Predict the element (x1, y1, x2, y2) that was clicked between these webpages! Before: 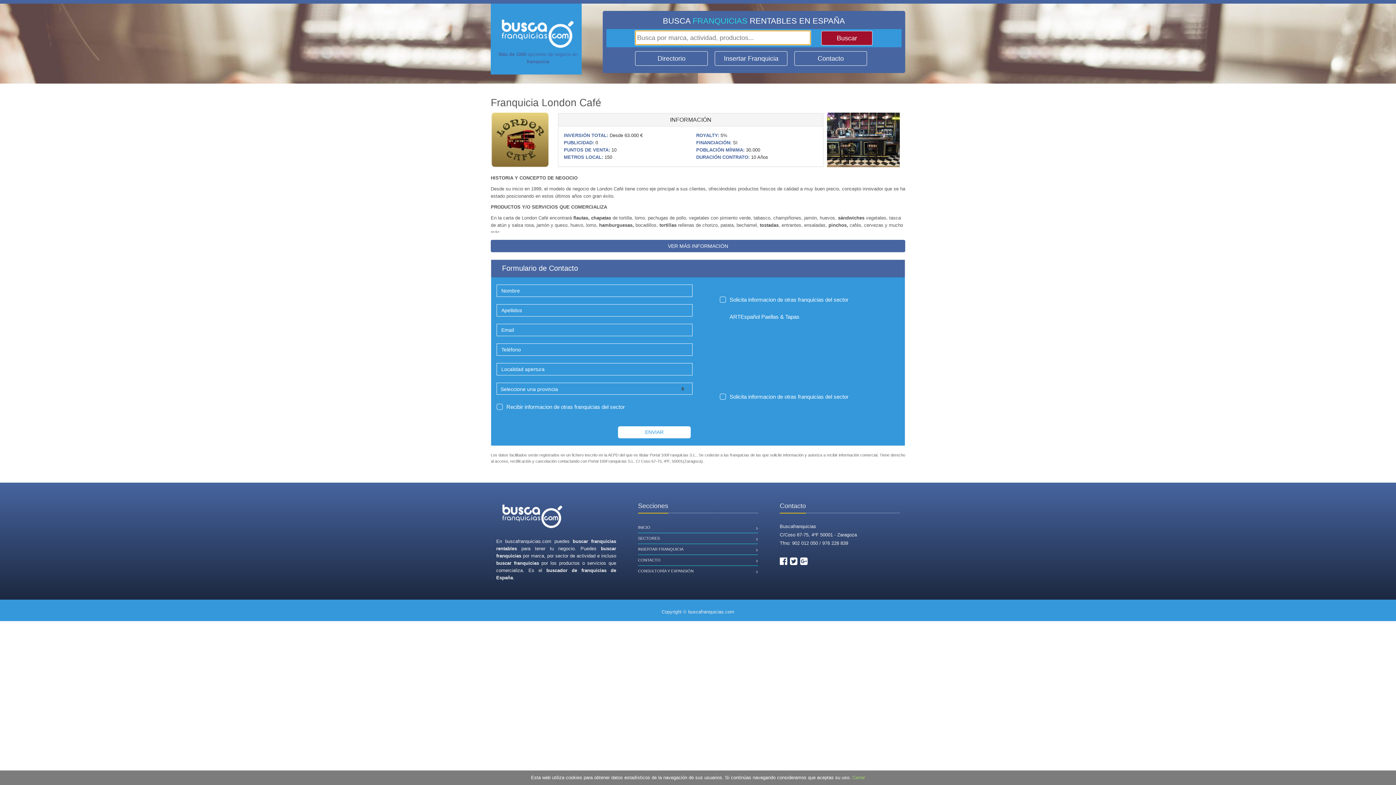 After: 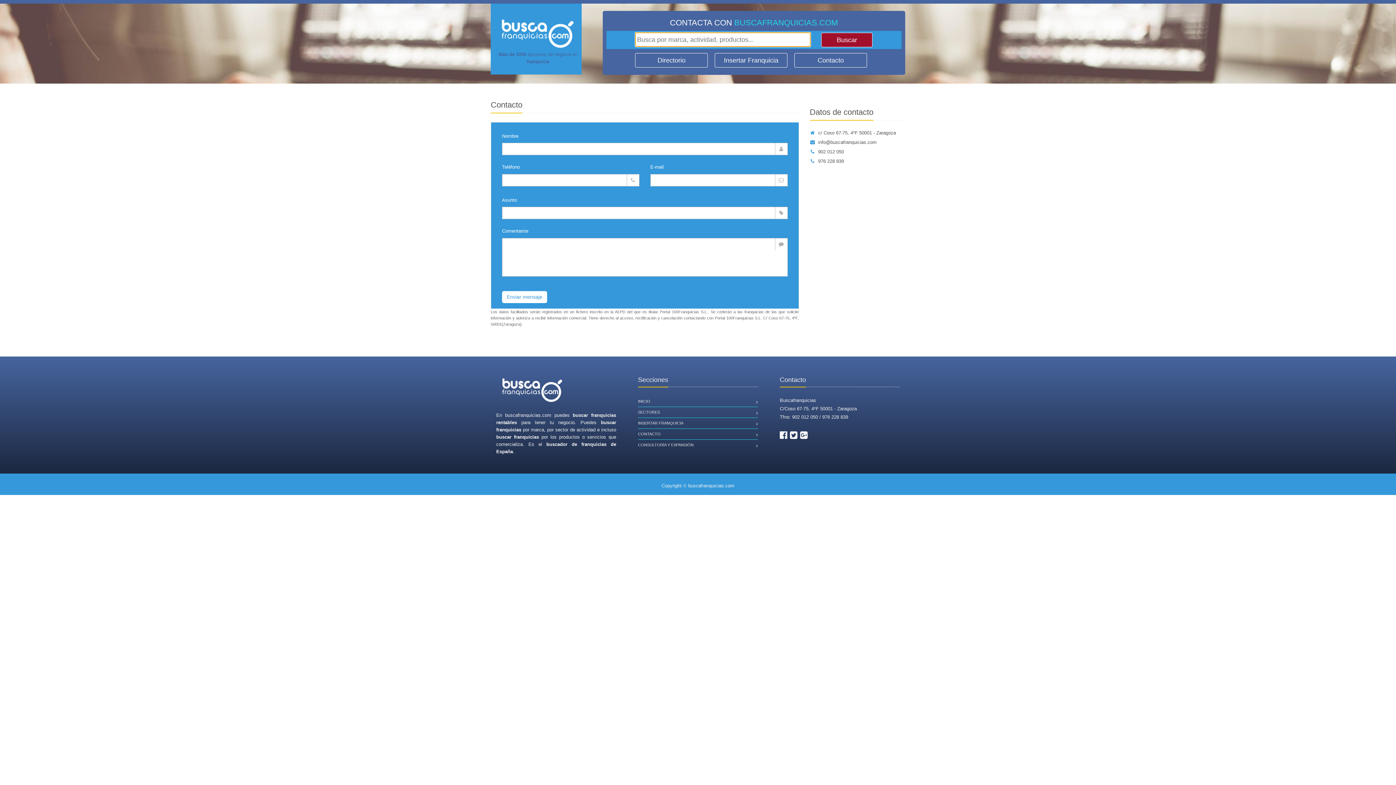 Action: bbox: (794, 51, 867, 65) label: Contacto